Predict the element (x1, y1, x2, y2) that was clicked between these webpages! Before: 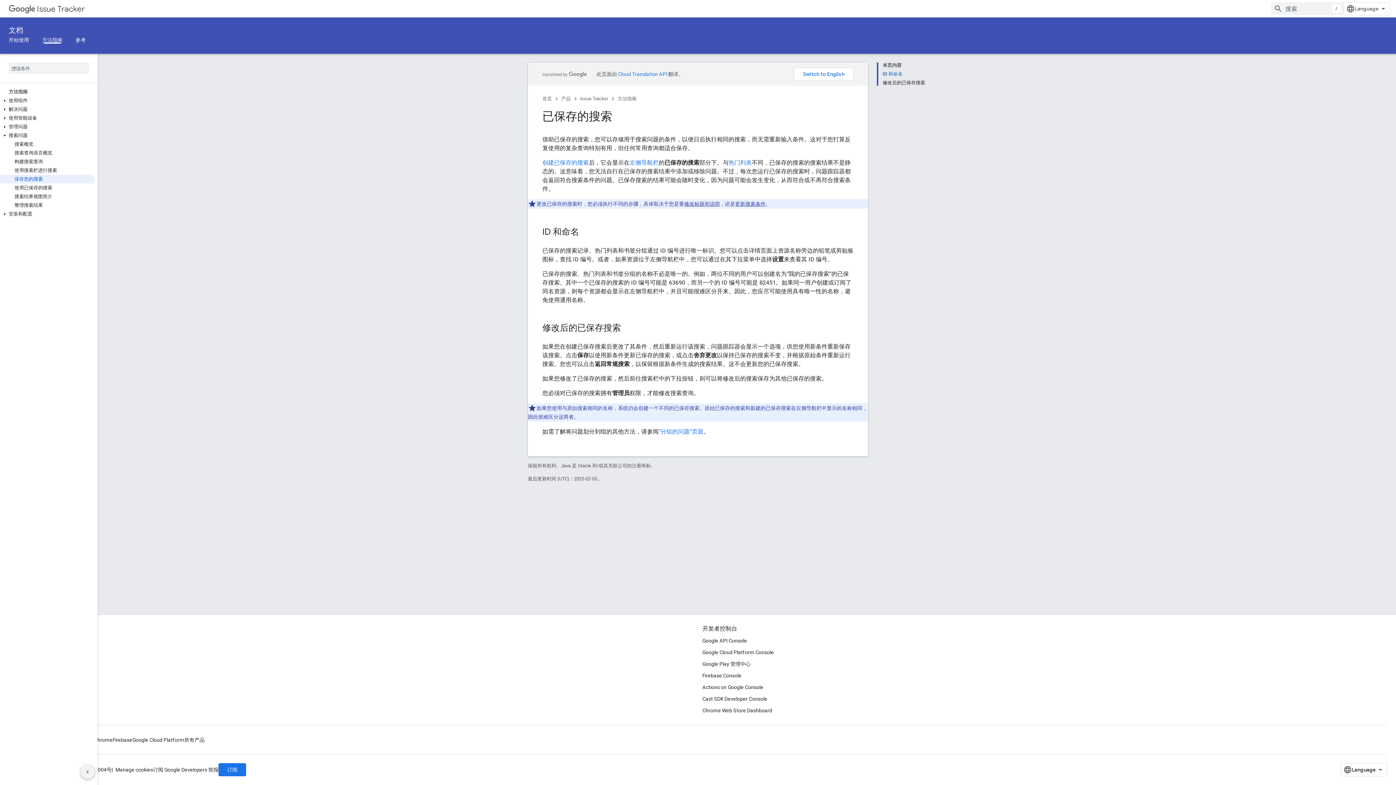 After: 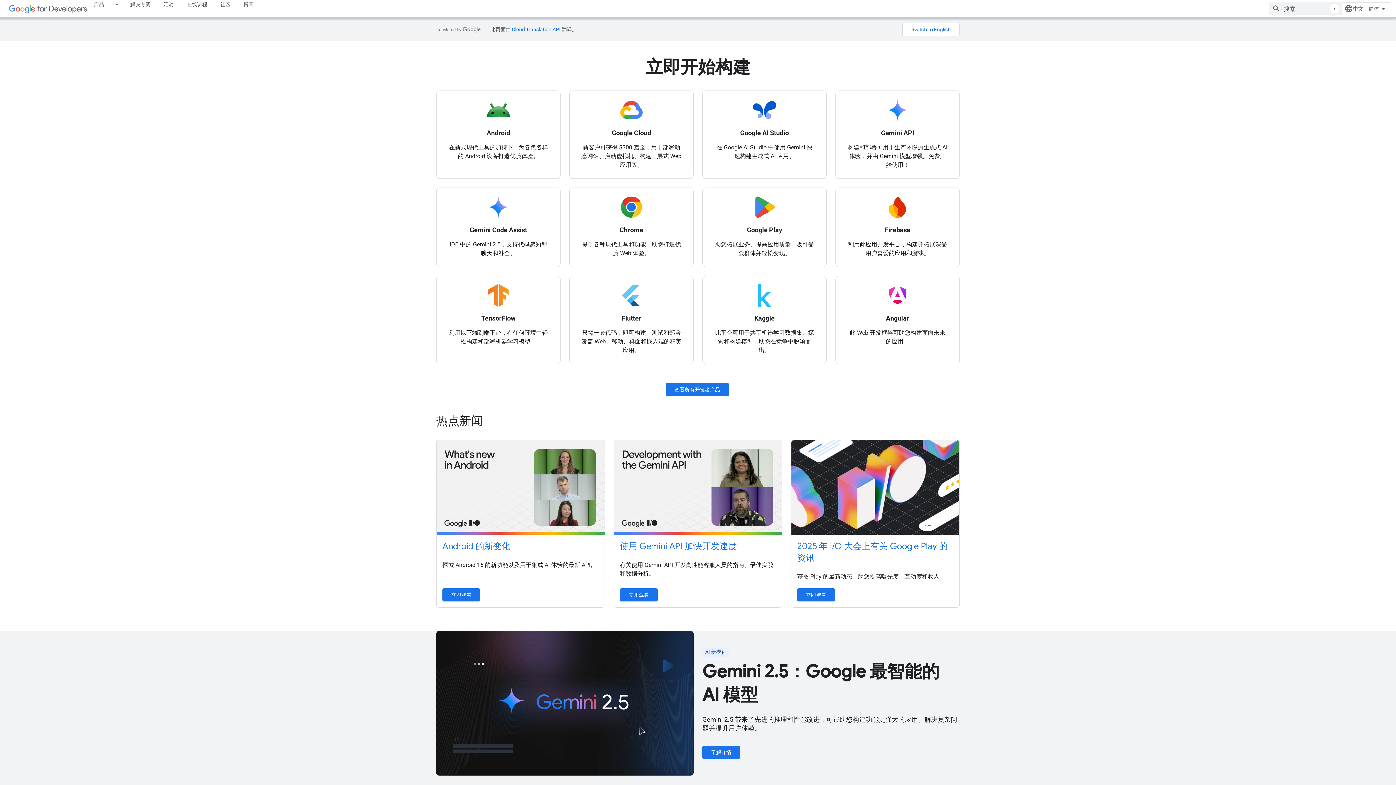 Action: label: 首页 bbox: (542, 94, 552, 103)